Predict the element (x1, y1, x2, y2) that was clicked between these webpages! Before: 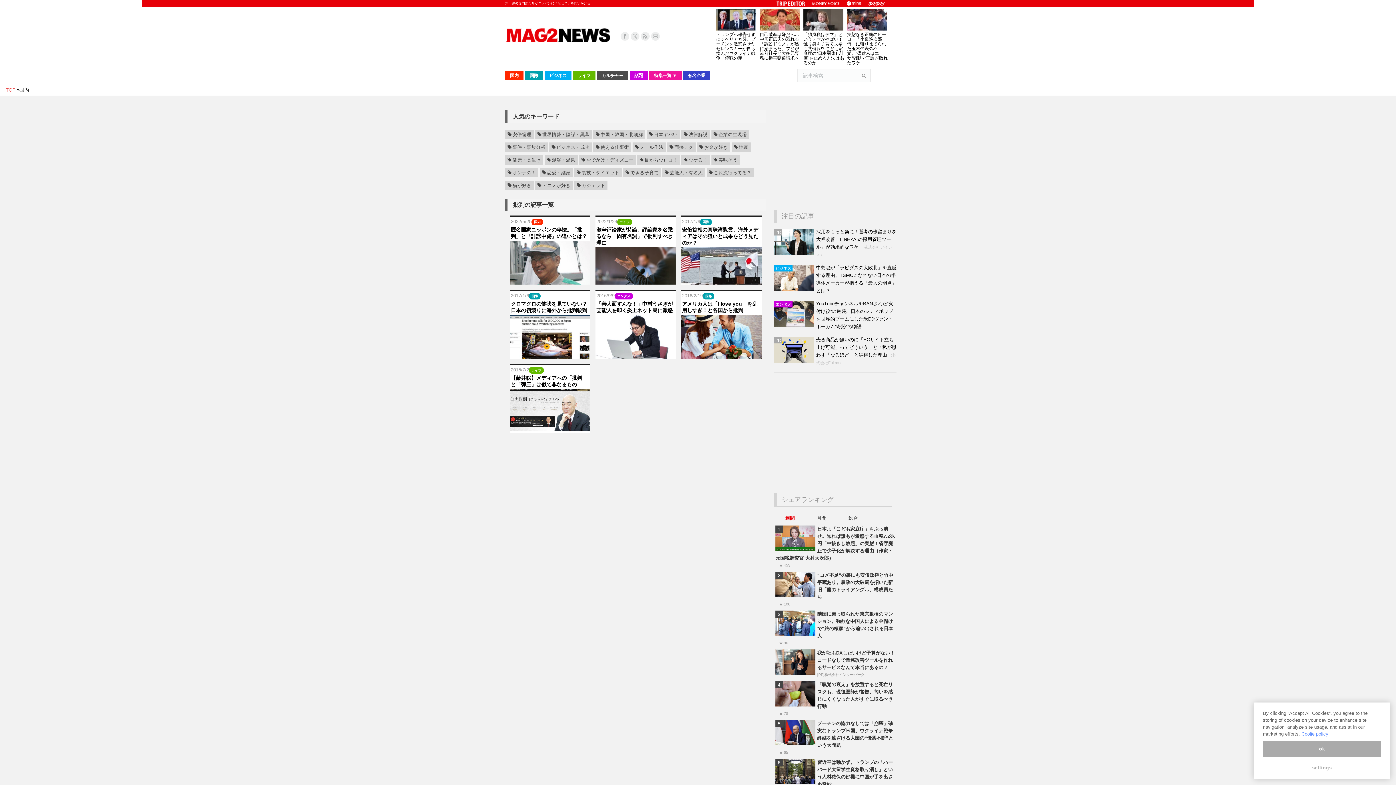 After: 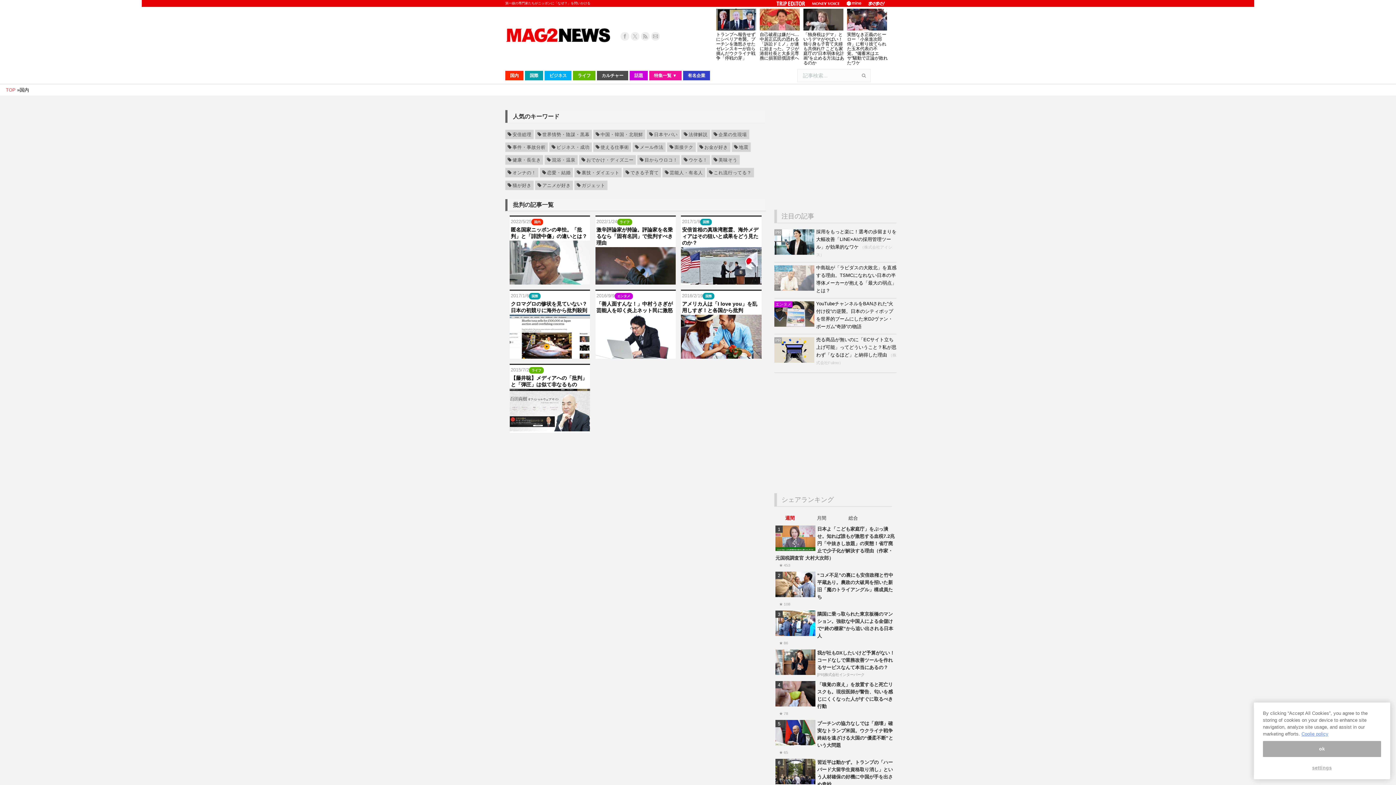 Action: bbox: (774, 286, 816, 292)